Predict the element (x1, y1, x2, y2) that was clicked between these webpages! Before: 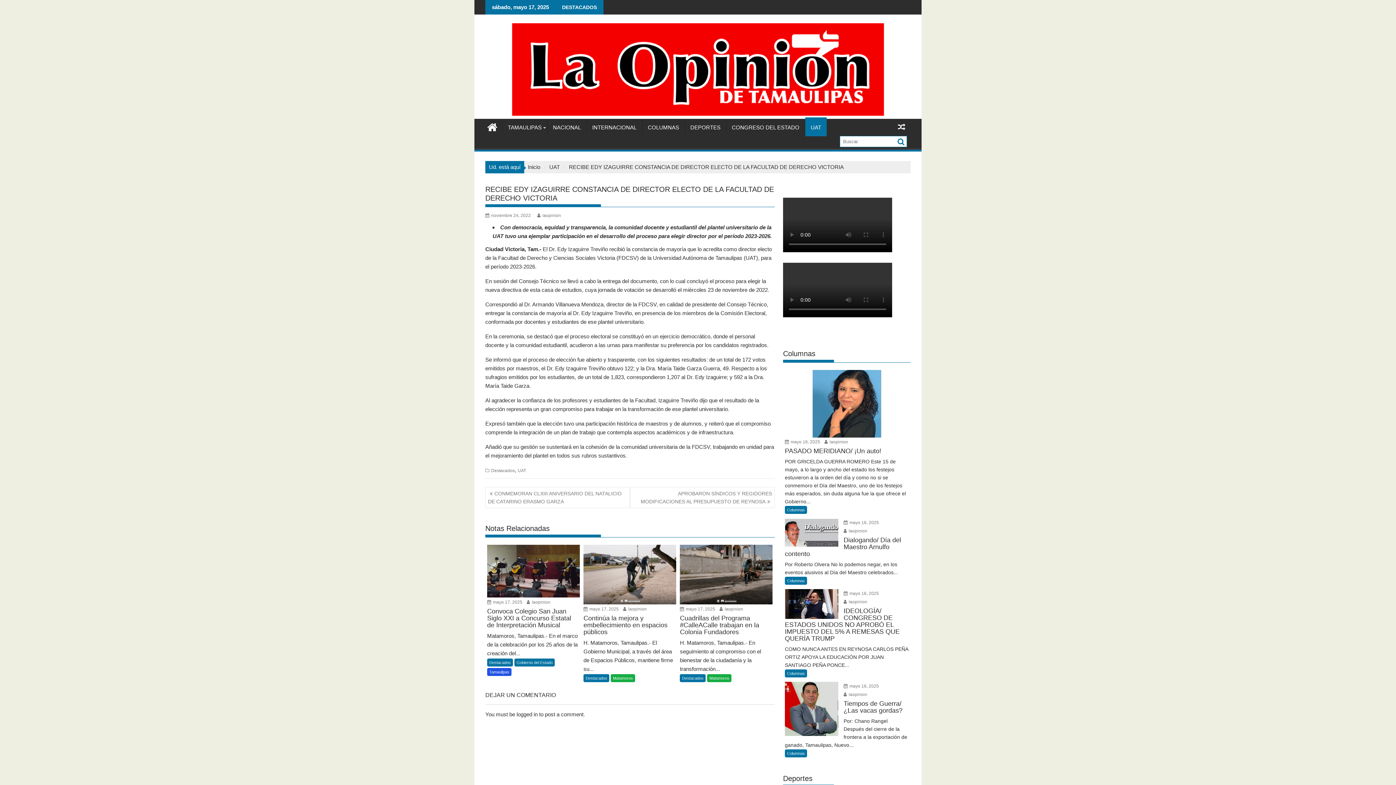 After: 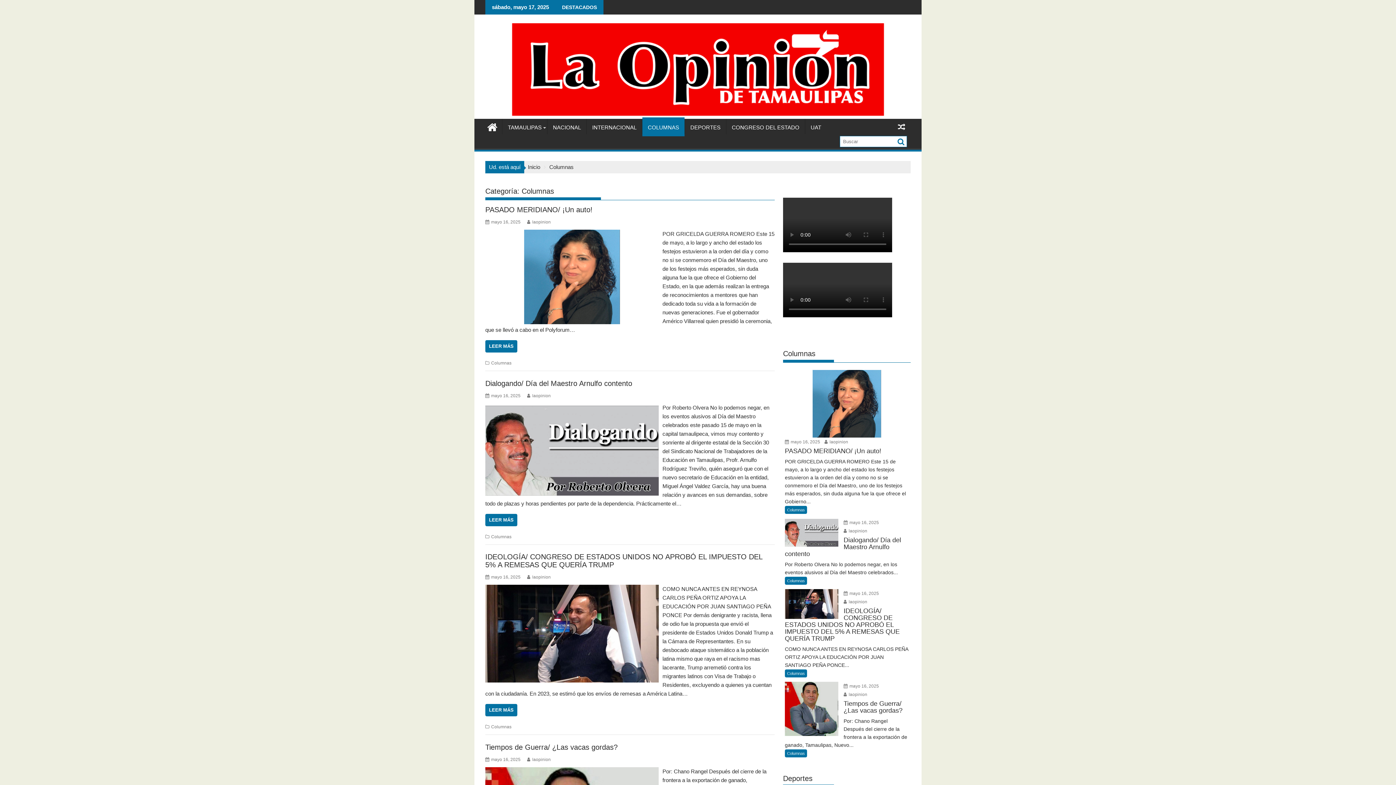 Action: bbox: (785, 669, 807, 677) label: Columnas